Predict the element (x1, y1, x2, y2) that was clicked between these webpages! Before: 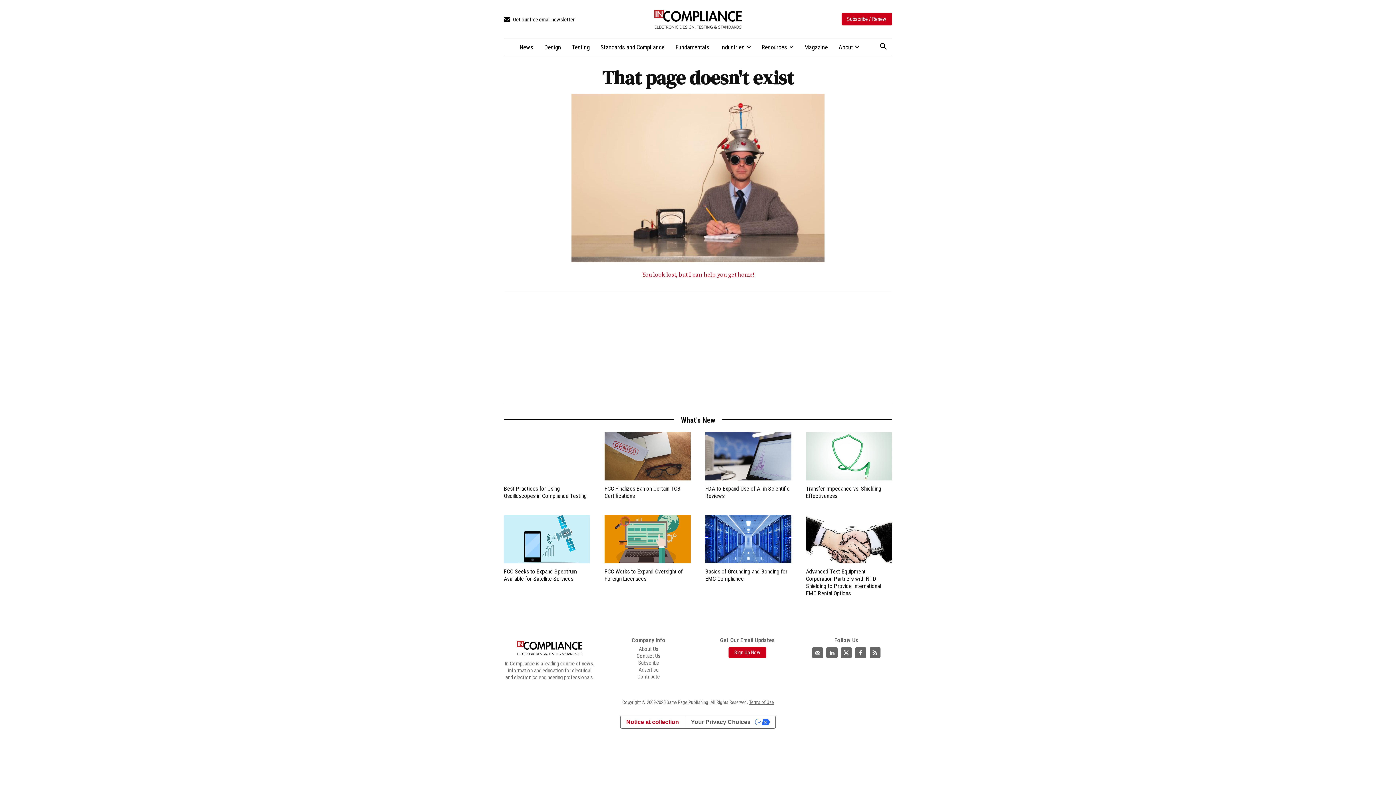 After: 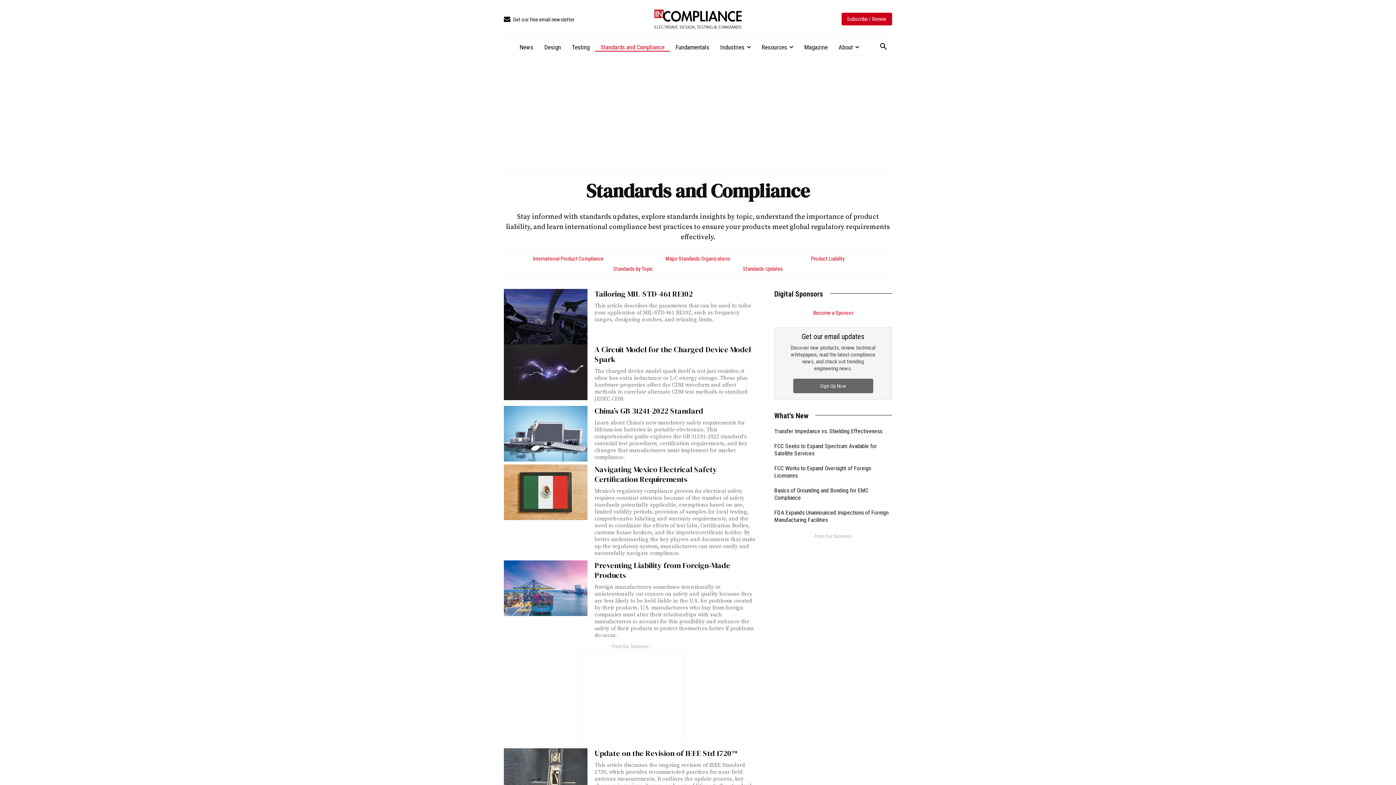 Action: label: Standards and Compliance bbox: (590, 38, 669, 55)